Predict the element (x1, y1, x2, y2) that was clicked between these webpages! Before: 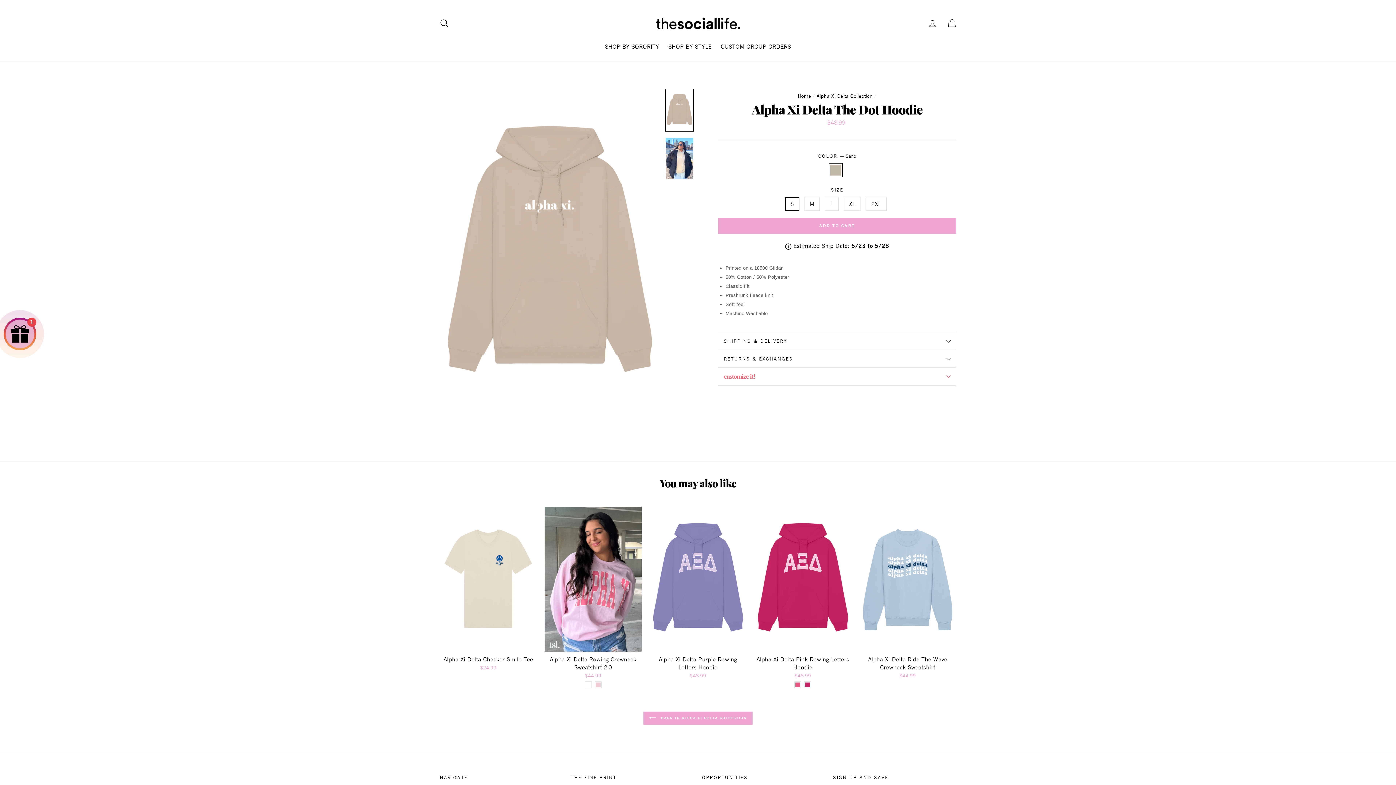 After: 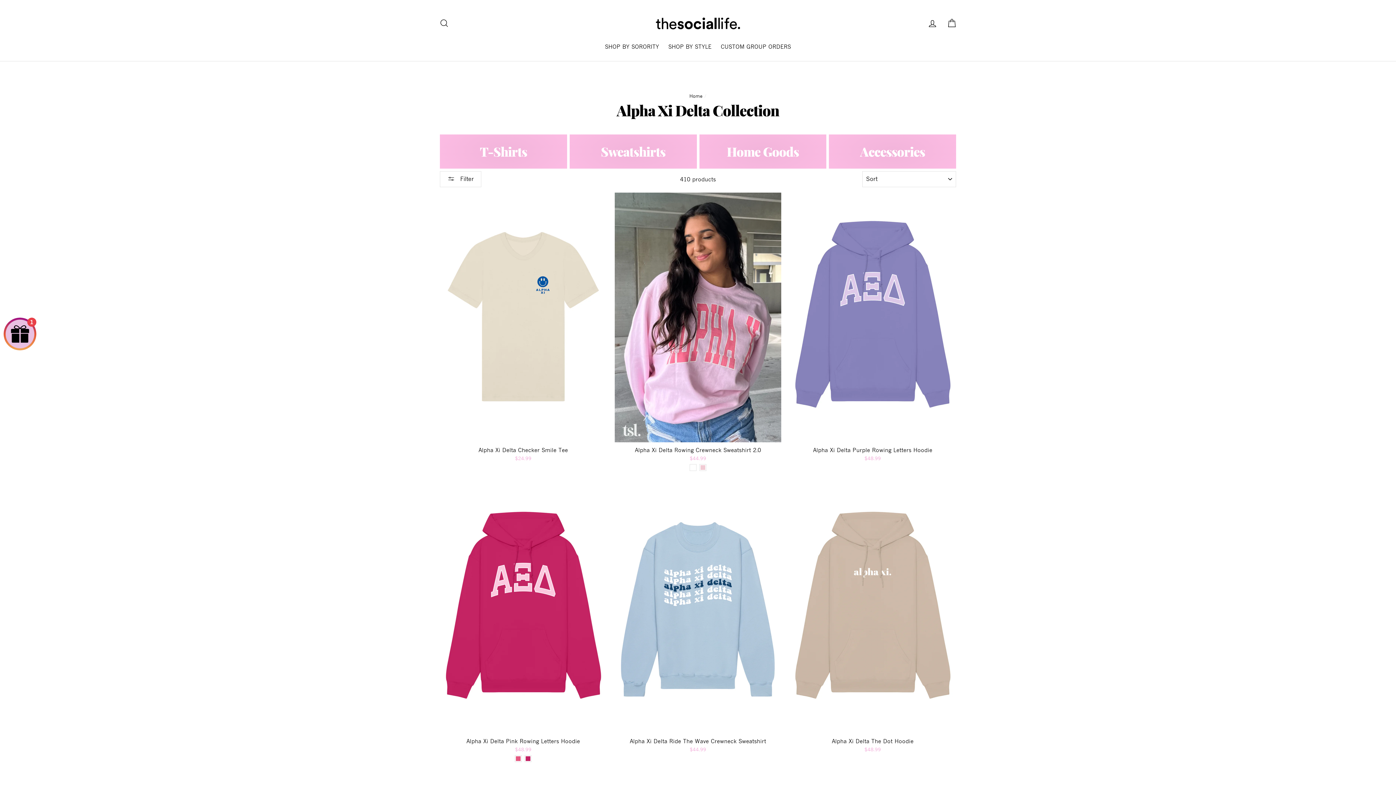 Action: label:  BACK TO ALPHA XI DELTA COLLECTION bbox: (643, 712, 752, 725)